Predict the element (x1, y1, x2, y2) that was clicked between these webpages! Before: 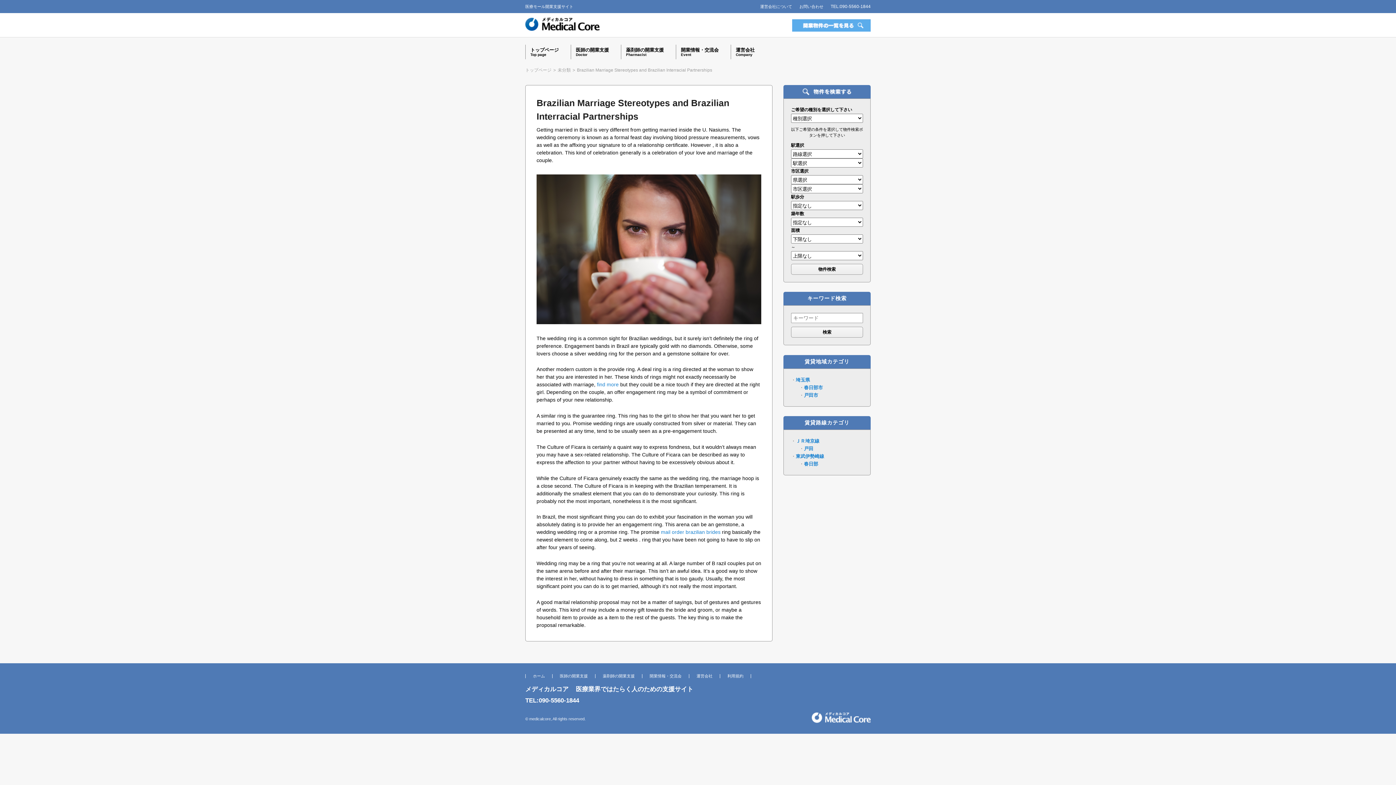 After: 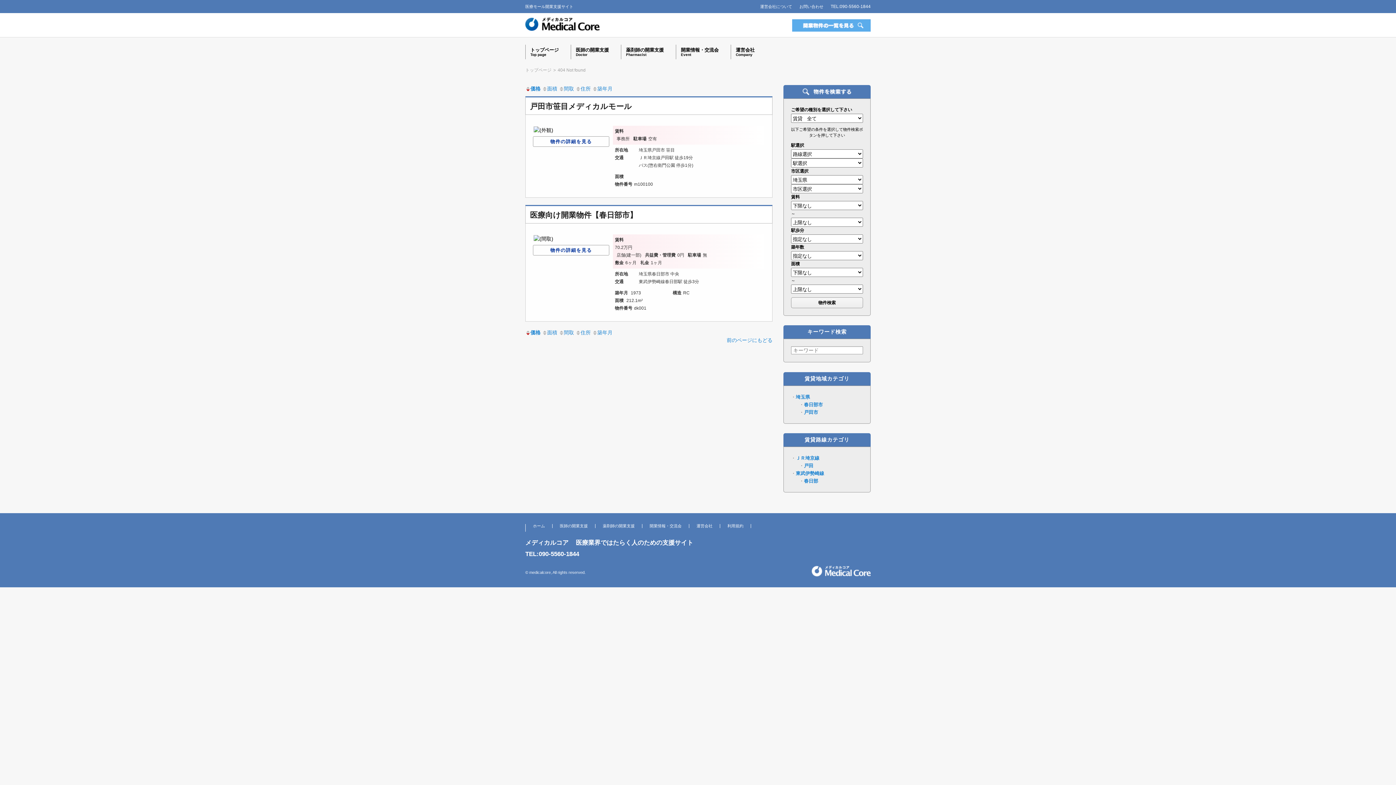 Action: label: 埼玉県 bbox: (796, 377, 810, 382)